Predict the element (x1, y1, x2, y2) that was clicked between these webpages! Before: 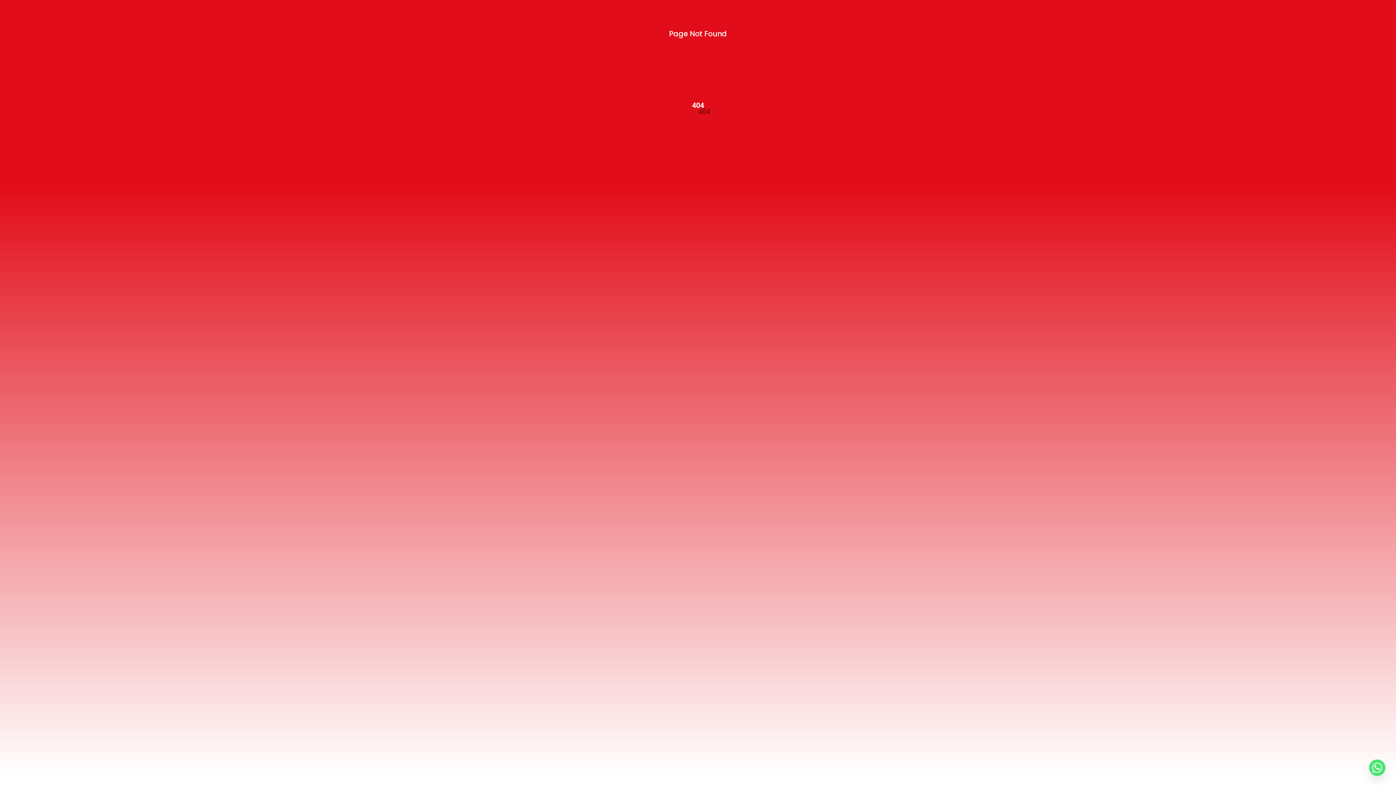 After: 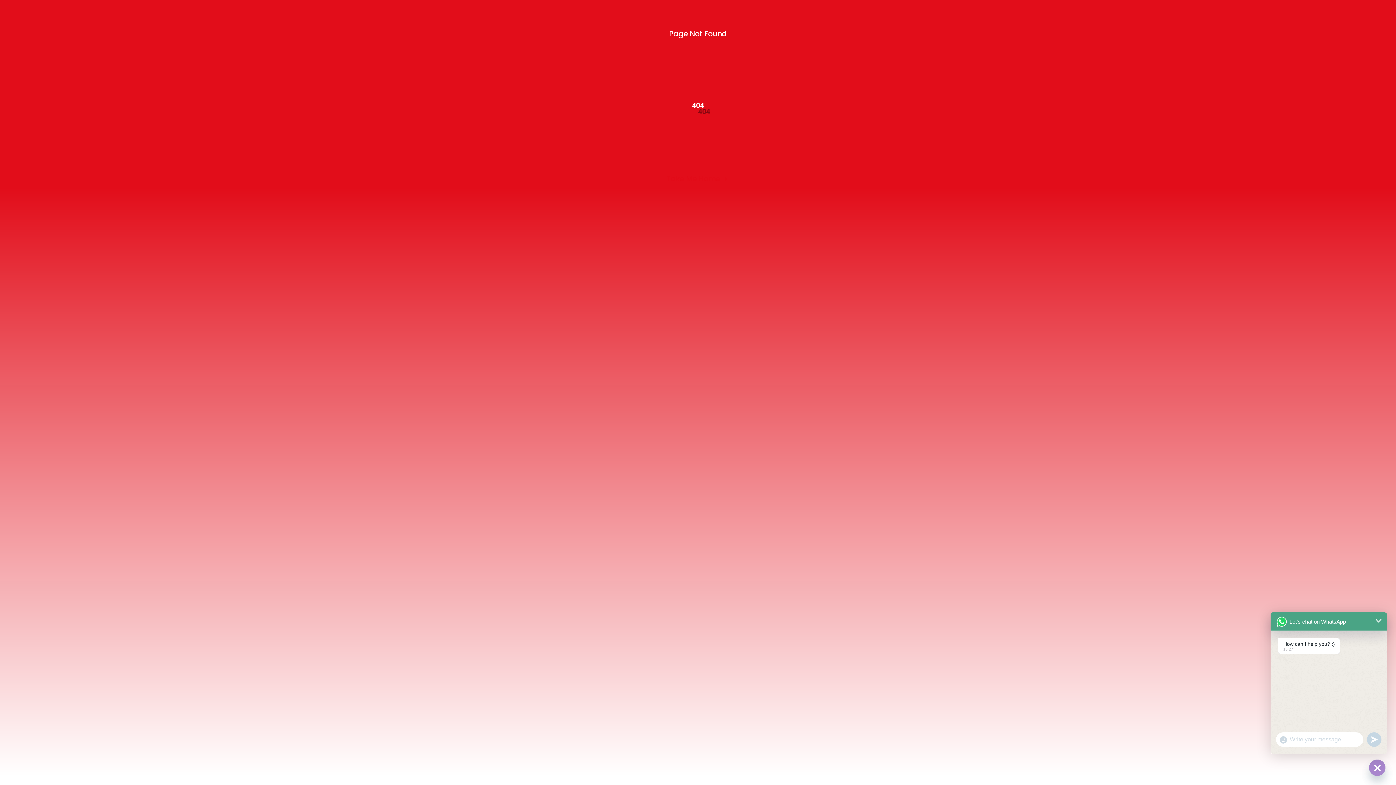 Action: label: Whatsapp bbox: (1369, 760, 1385, 776)